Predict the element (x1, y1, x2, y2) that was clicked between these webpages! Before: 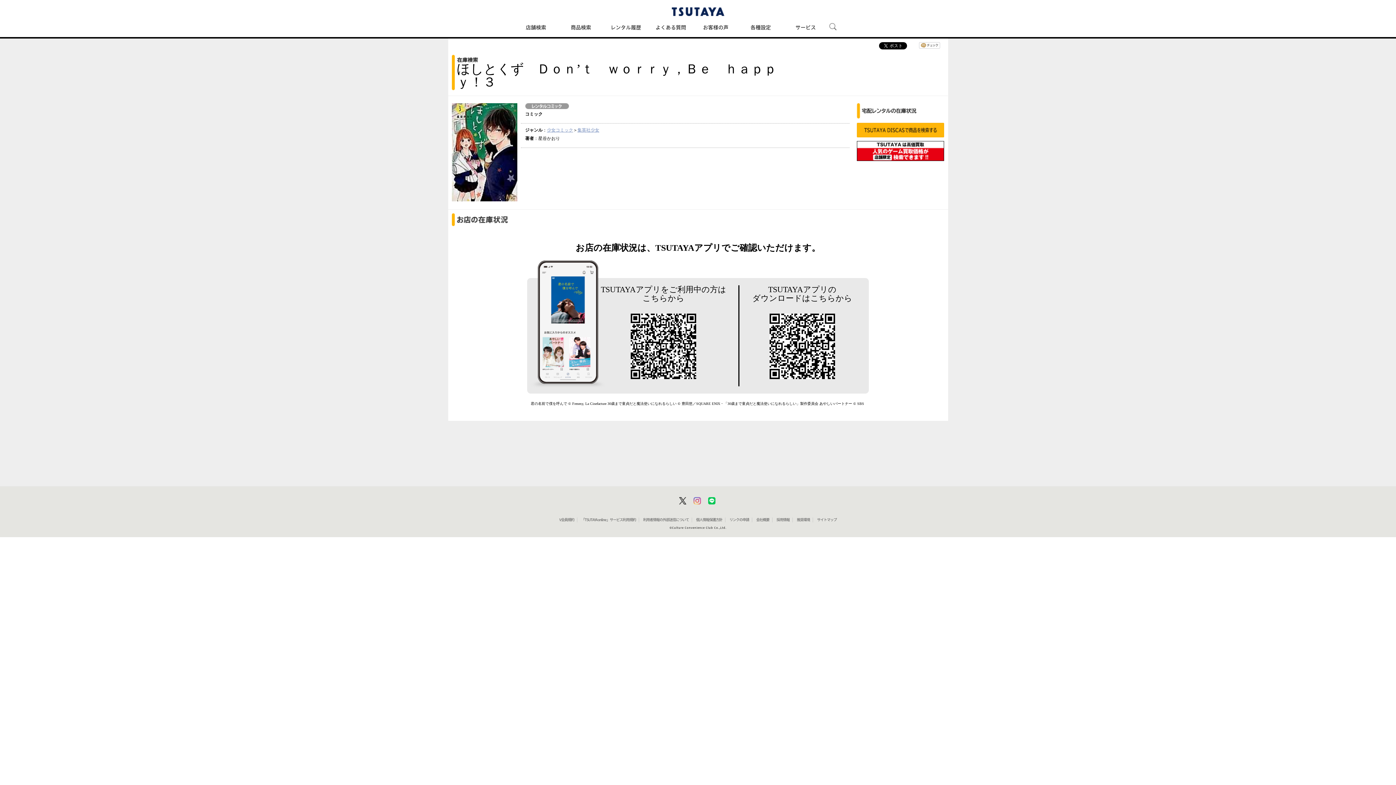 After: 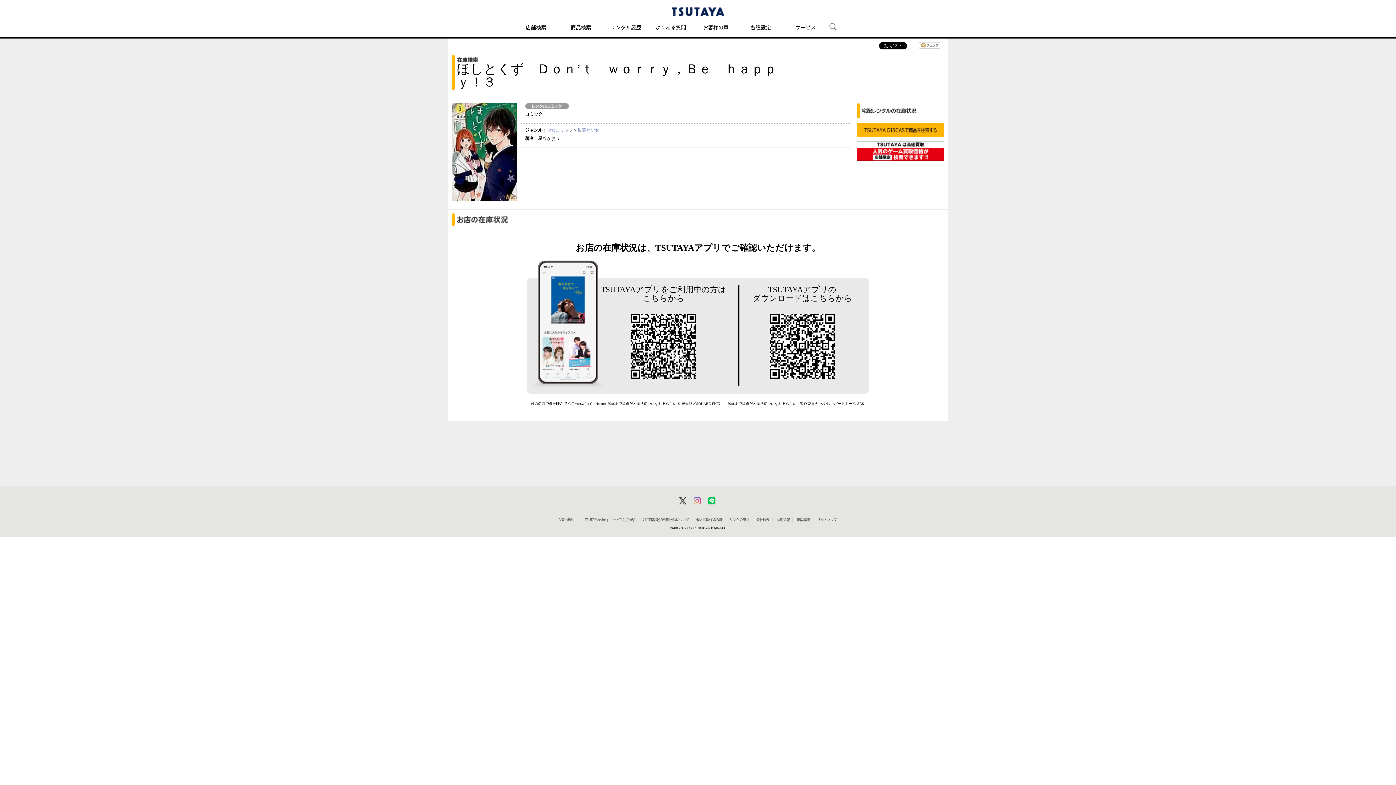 Action: bbox: (559, 518, 574, 521) label: V会員規約